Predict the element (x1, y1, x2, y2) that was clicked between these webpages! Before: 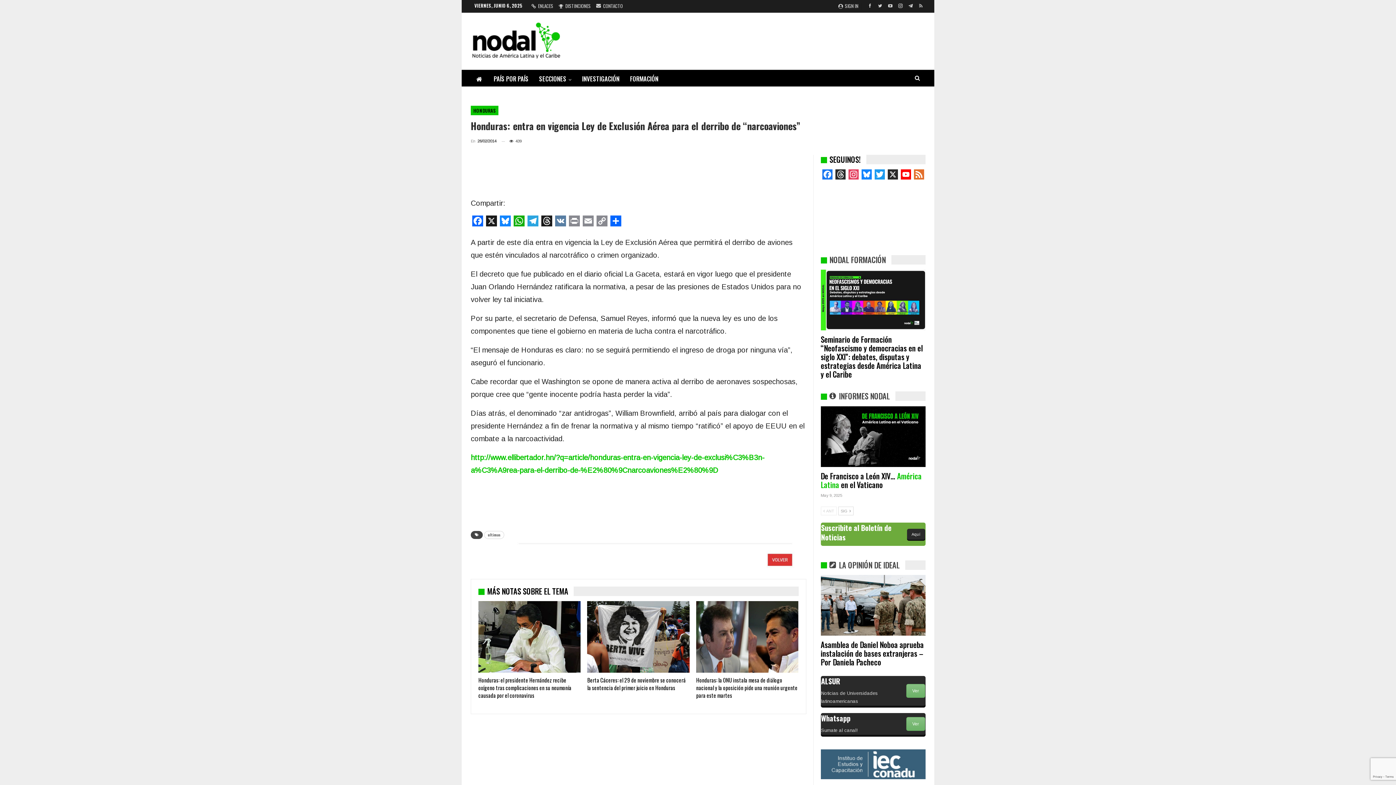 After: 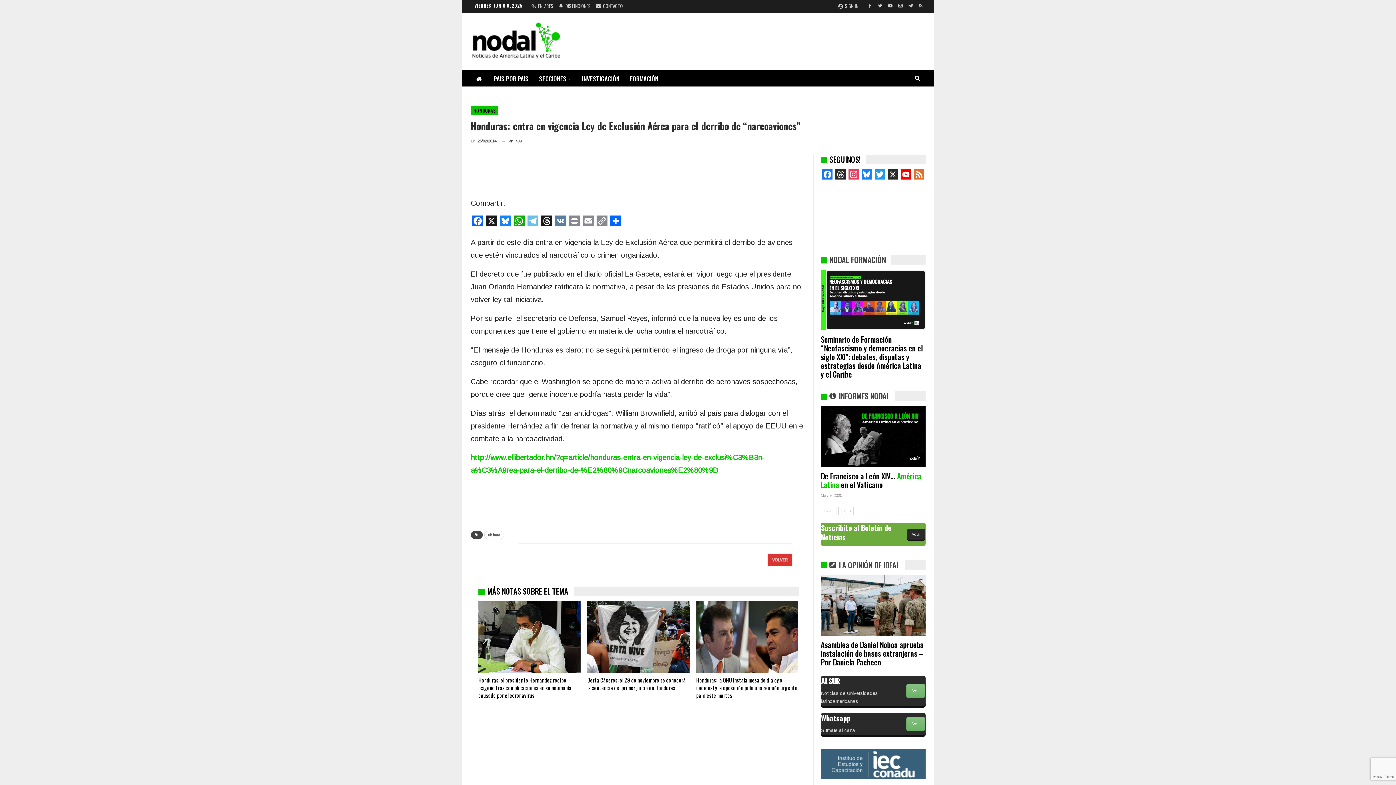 Action: label: Telegram bbox: (526, 215, 540, 230)